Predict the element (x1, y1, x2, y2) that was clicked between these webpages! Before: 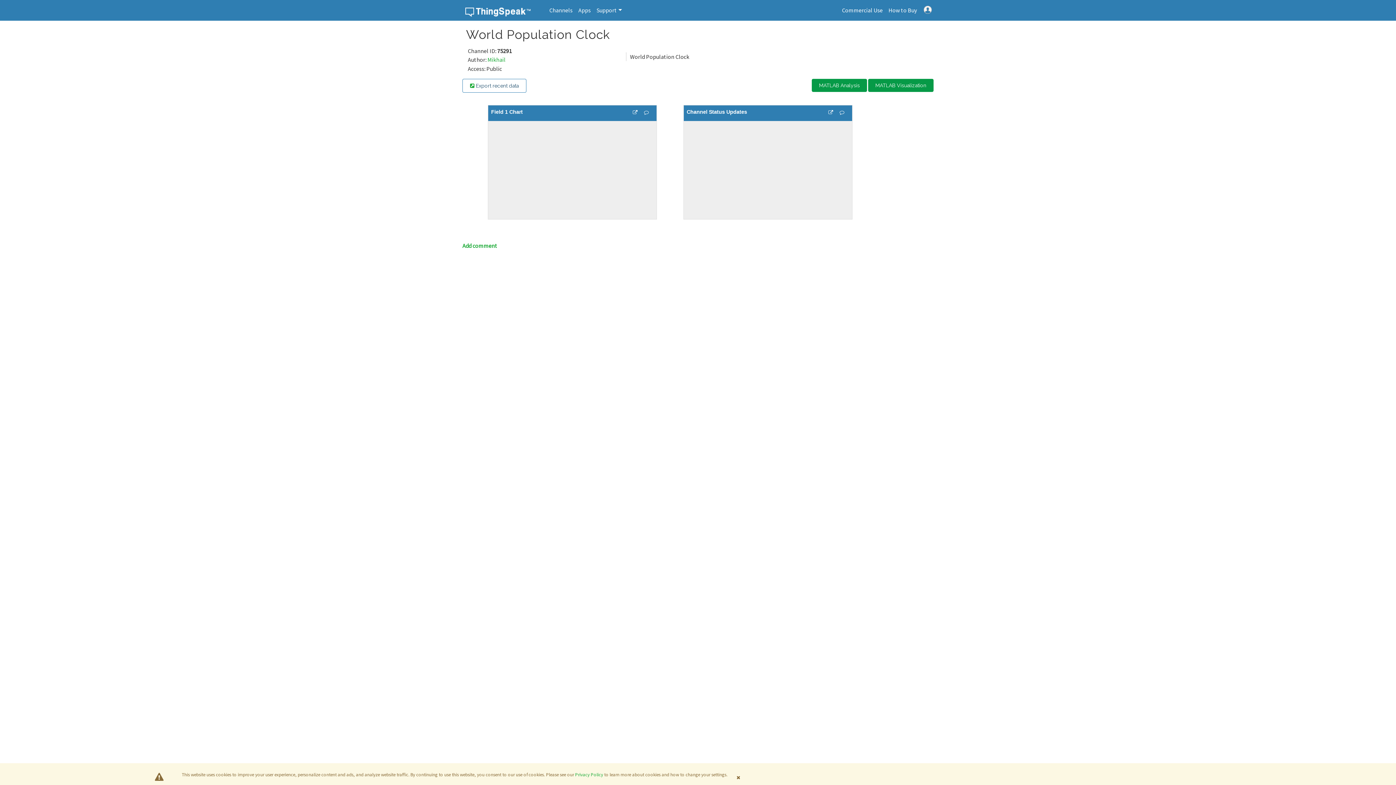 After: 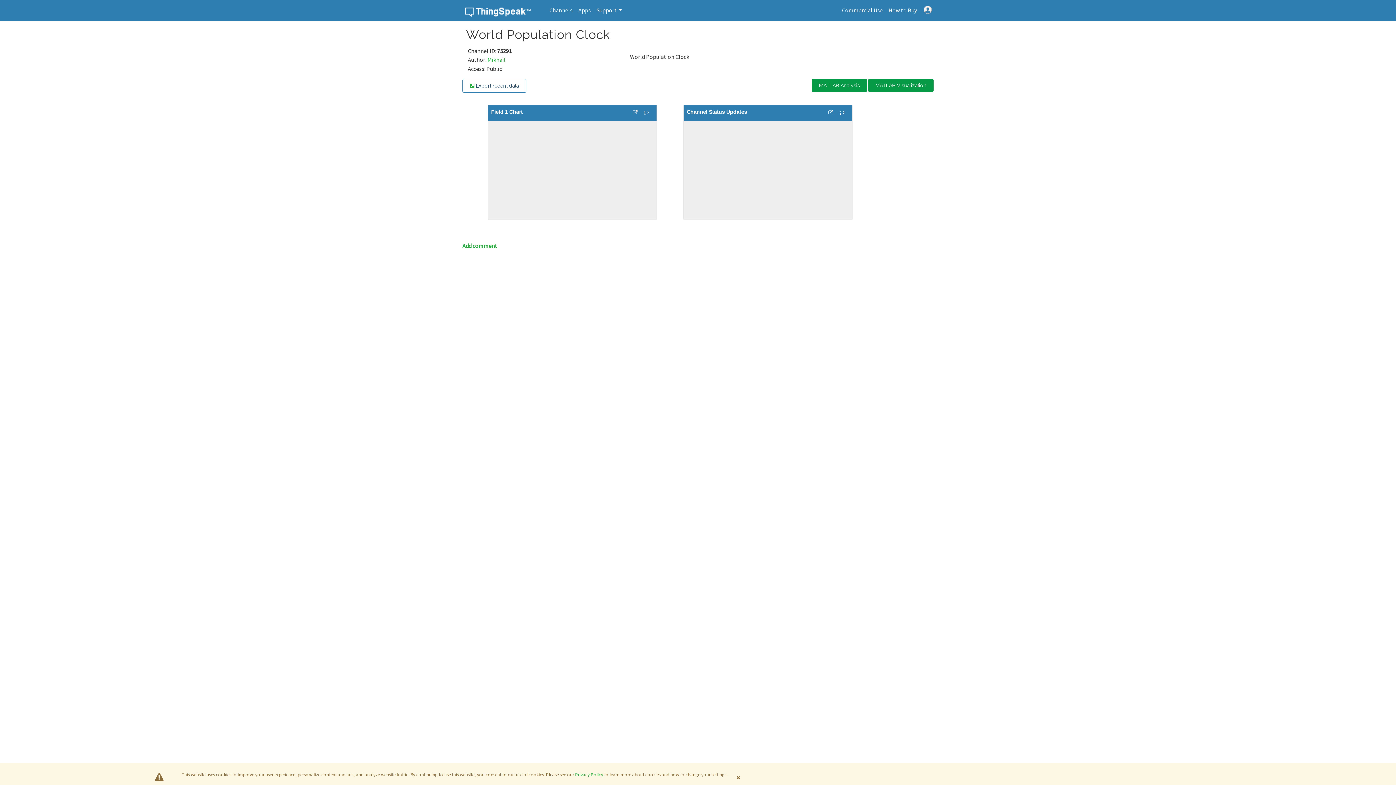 Action: bbox: (827, 109, 834, 116)